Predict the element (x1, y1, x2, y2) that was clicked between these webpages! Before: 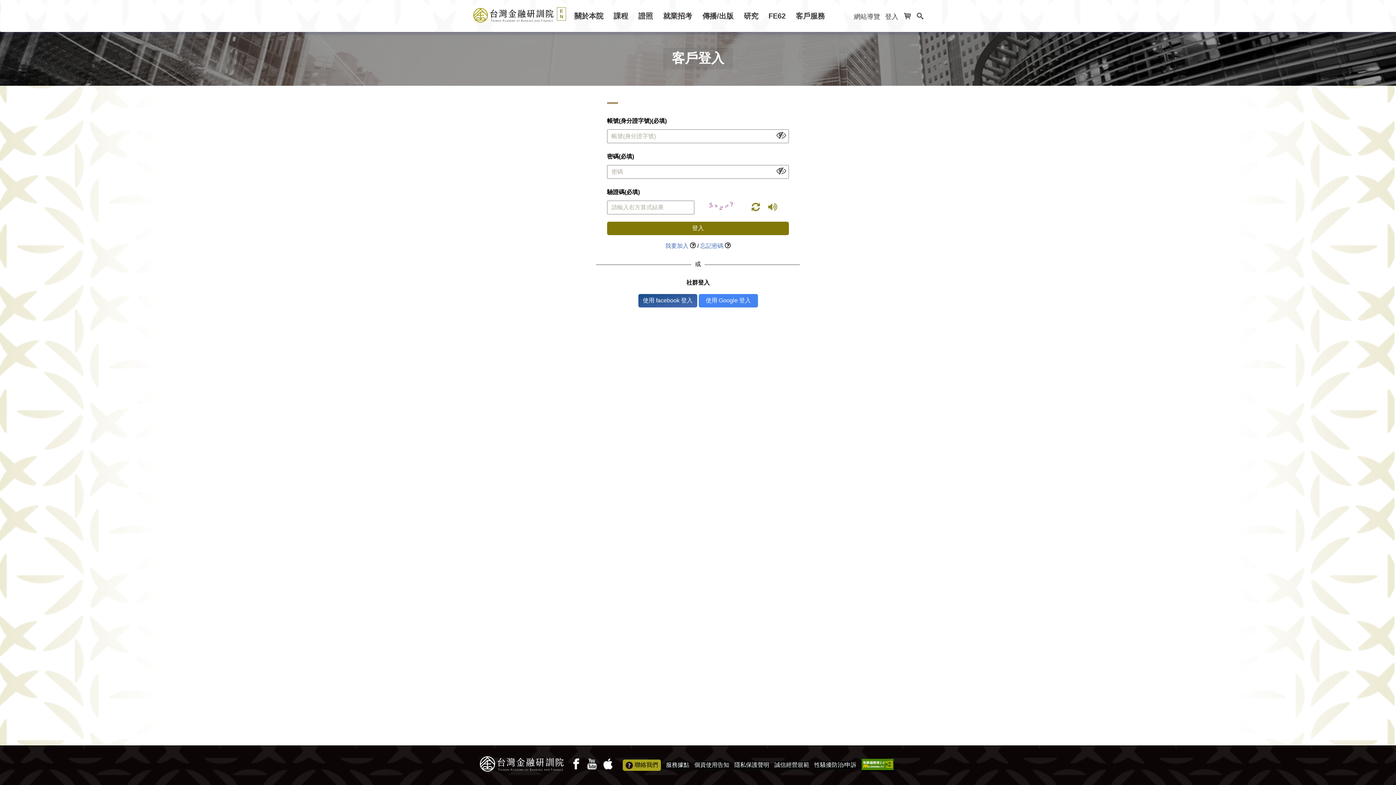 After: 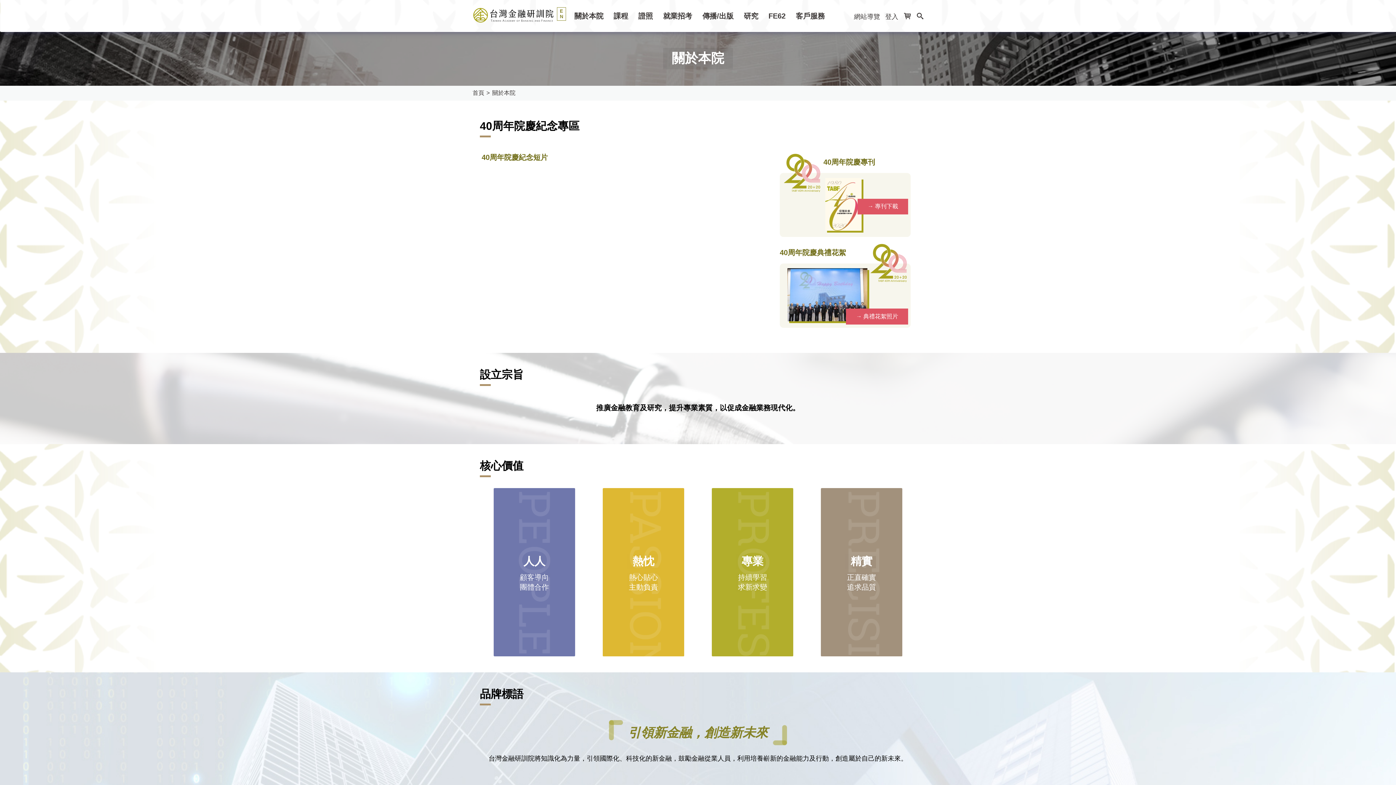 Action: bbox: (574, 1, 603, 30) label: 關於本院